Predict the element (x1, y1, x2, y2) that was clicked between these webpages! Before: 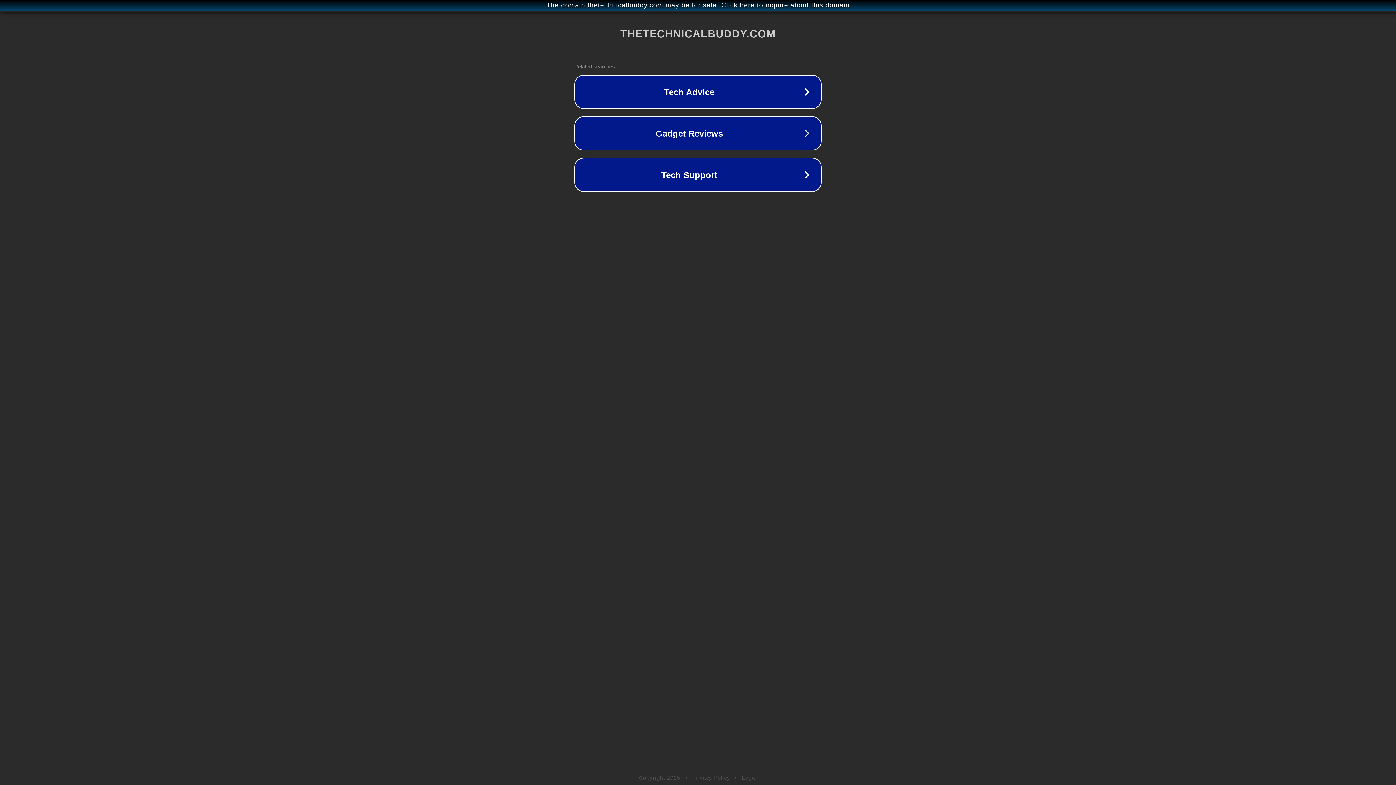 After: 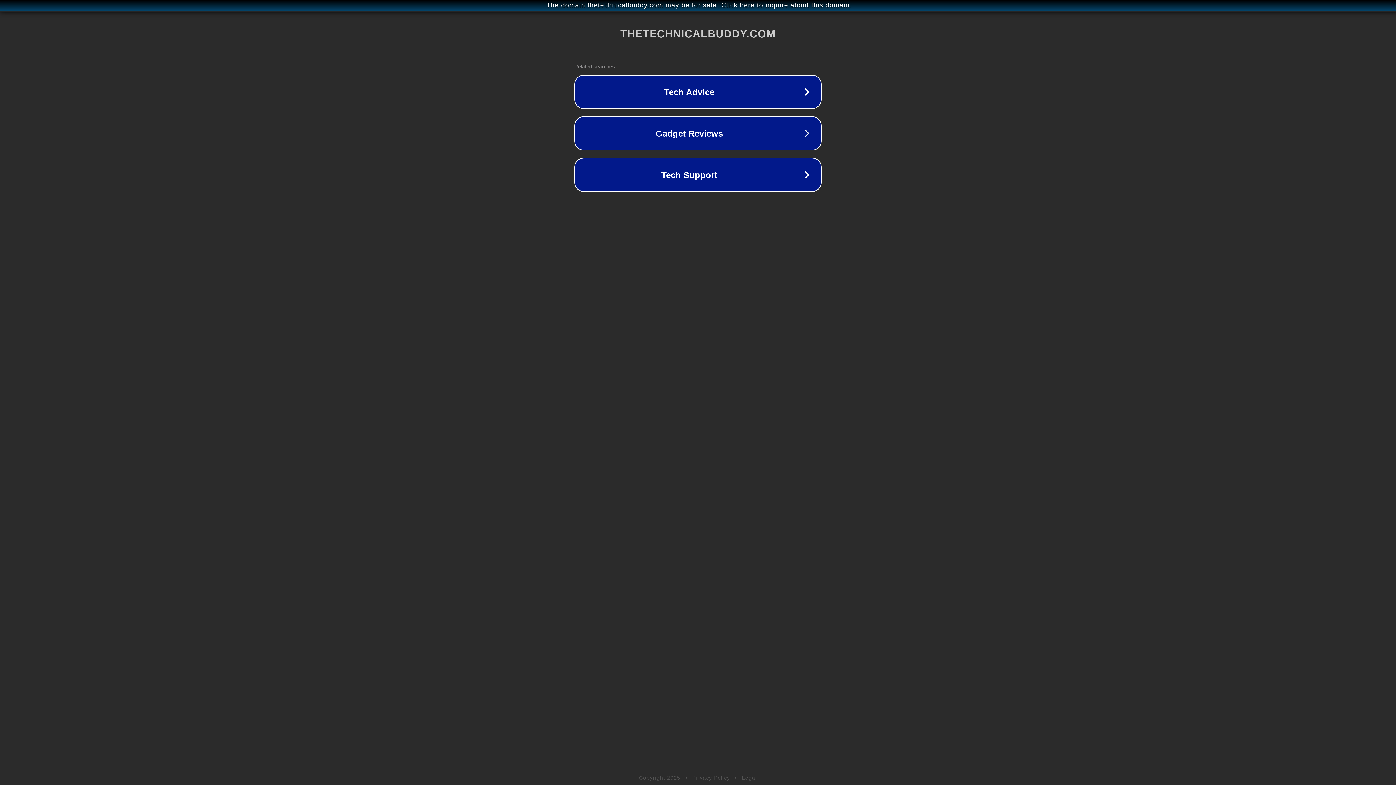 Action: label: Privacy Policy bbox: (692, 775, 730, 781)